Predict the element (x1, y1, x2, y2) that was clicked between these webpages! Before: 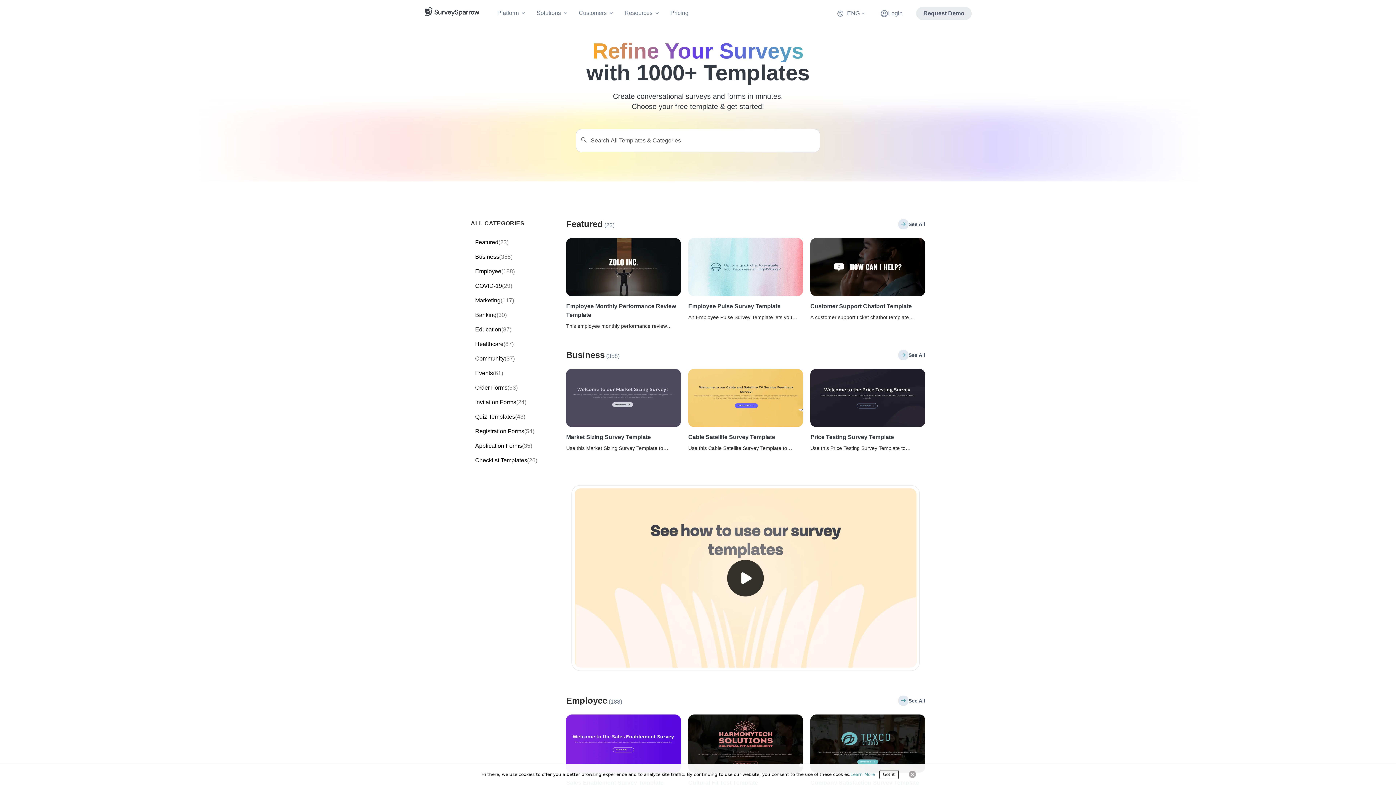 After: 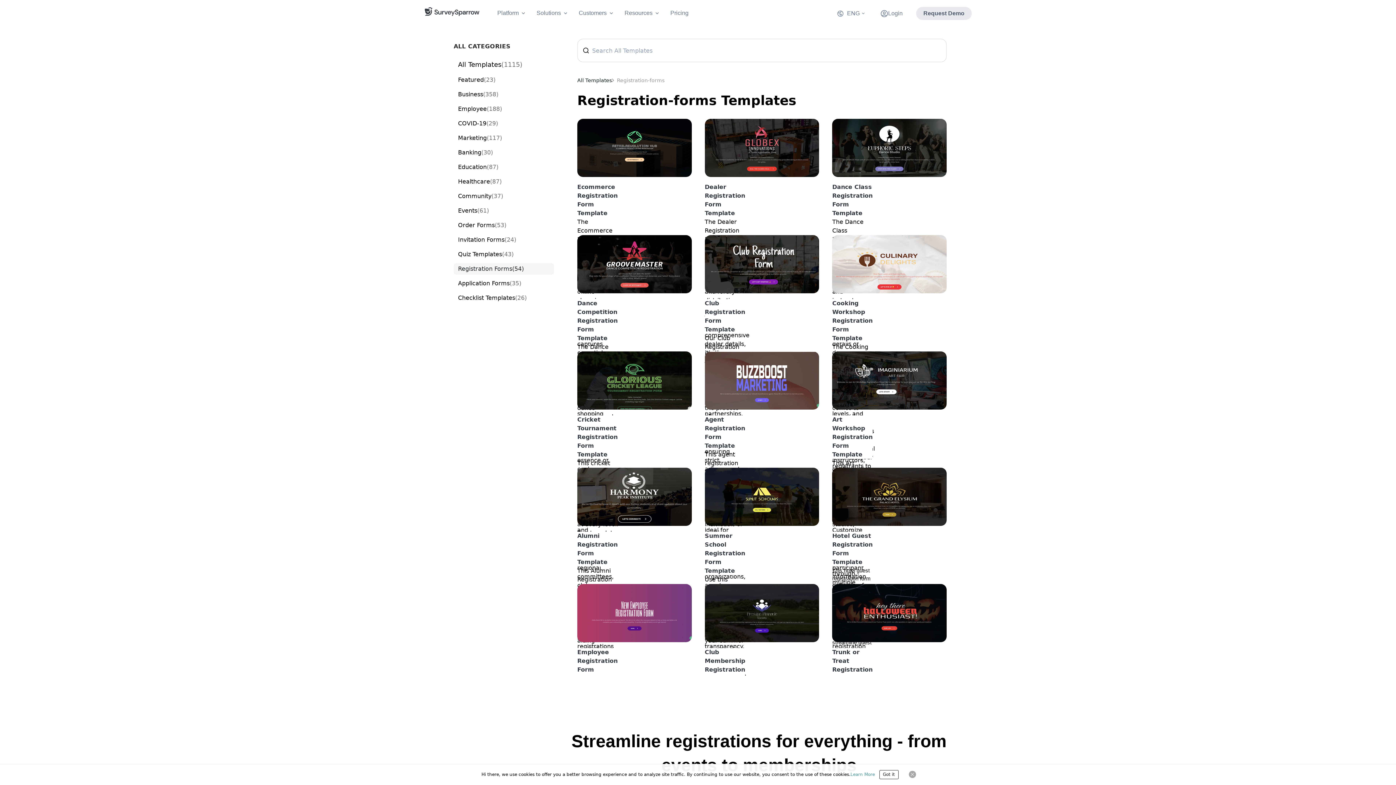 Action: bbox: (470, 425, 566, 437) label: Registration Forms

(54)